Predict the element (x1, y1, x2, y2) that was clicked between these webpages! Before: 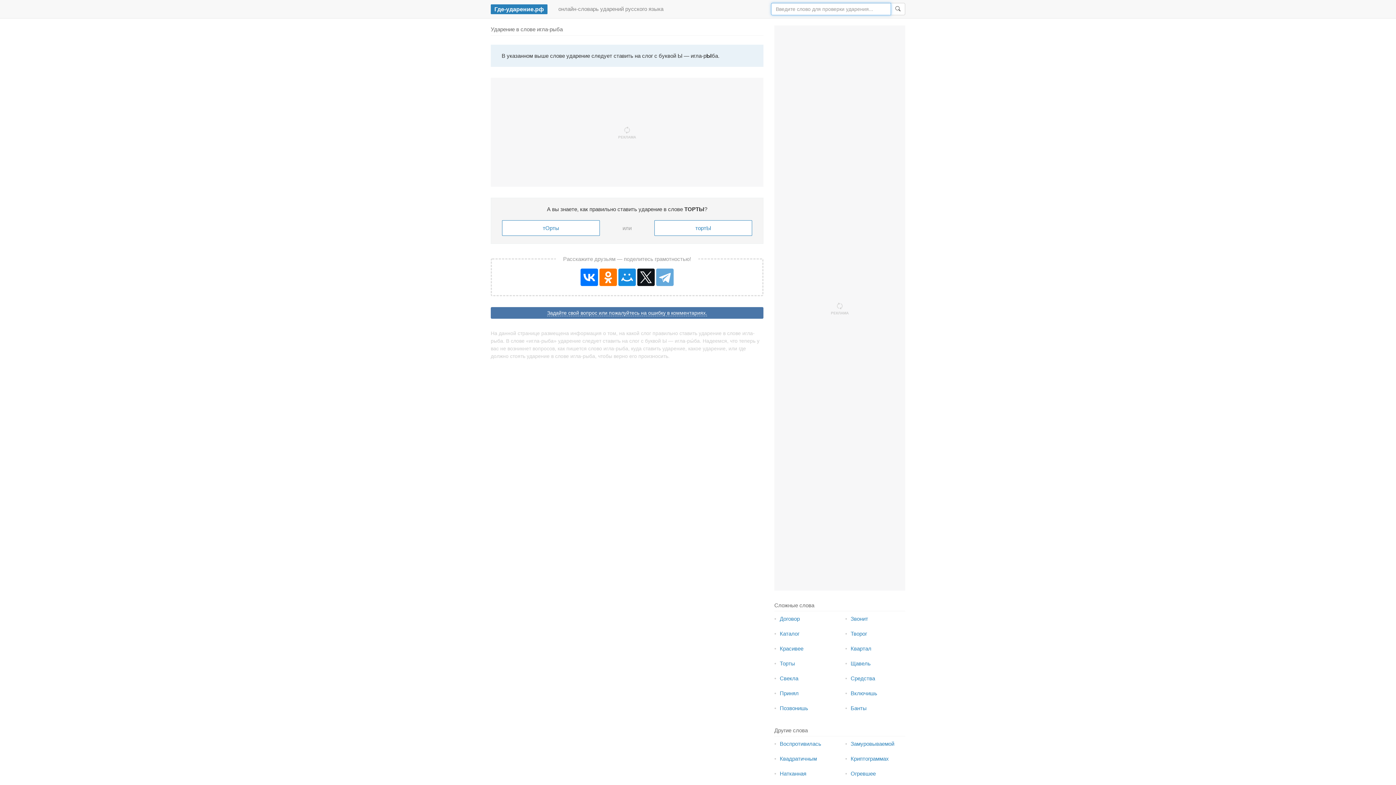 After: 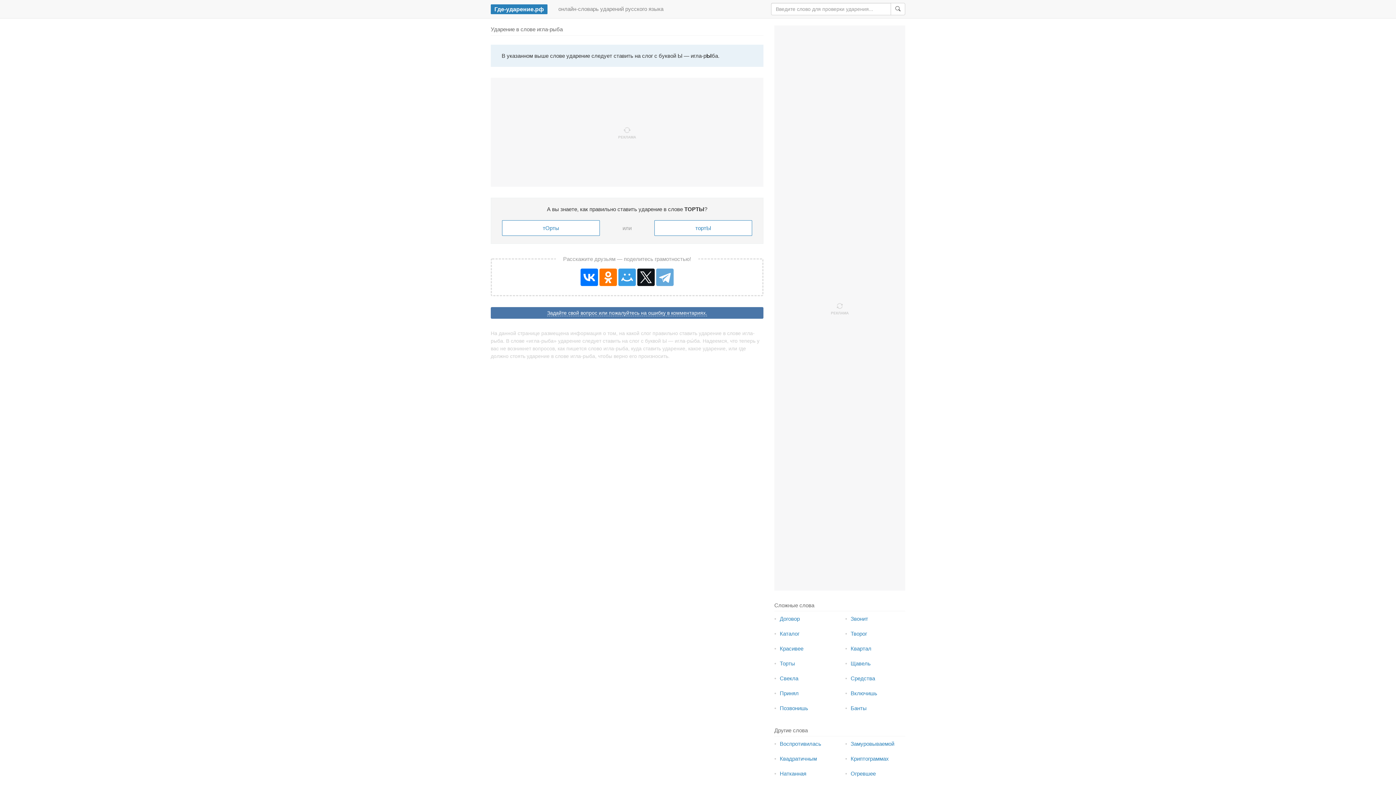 Action: bbox: (618, 268, 636, 286)